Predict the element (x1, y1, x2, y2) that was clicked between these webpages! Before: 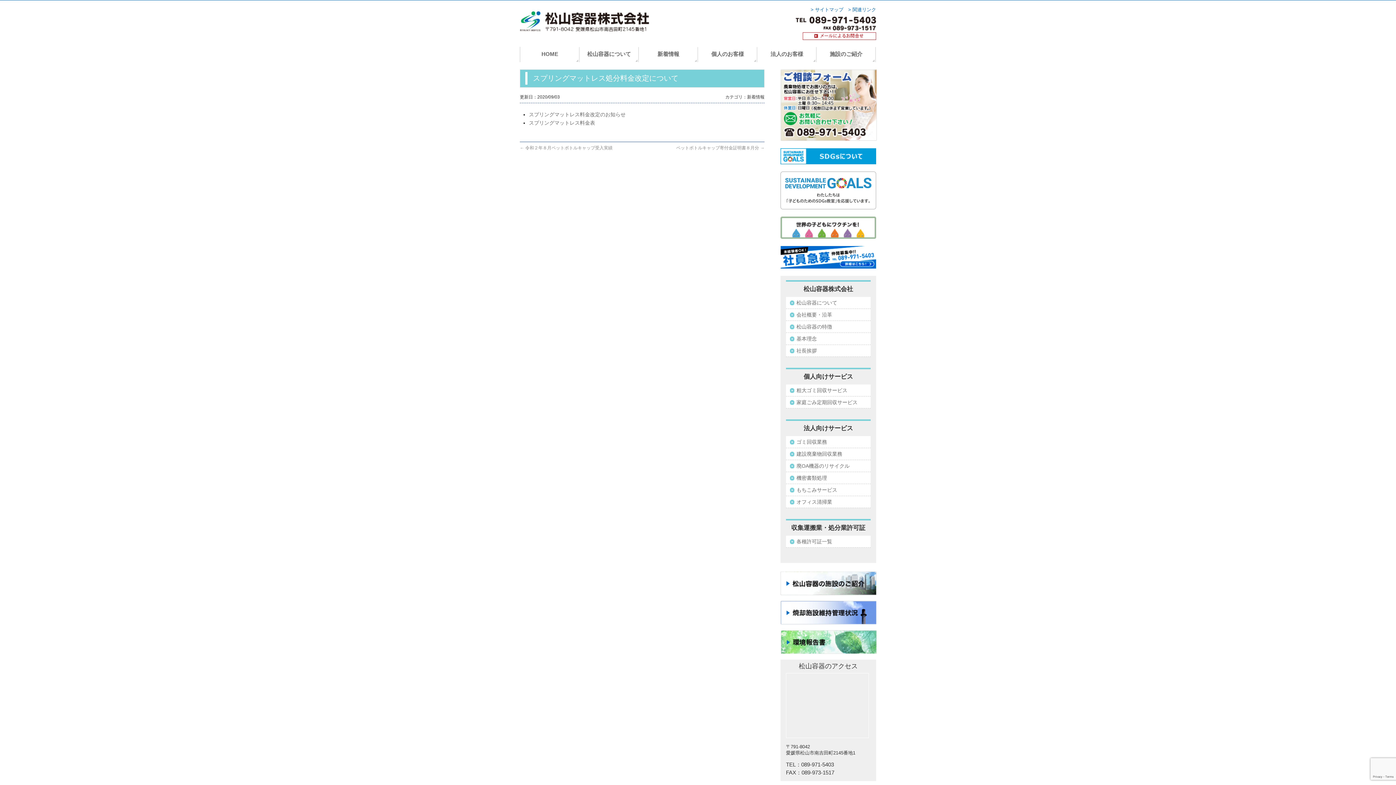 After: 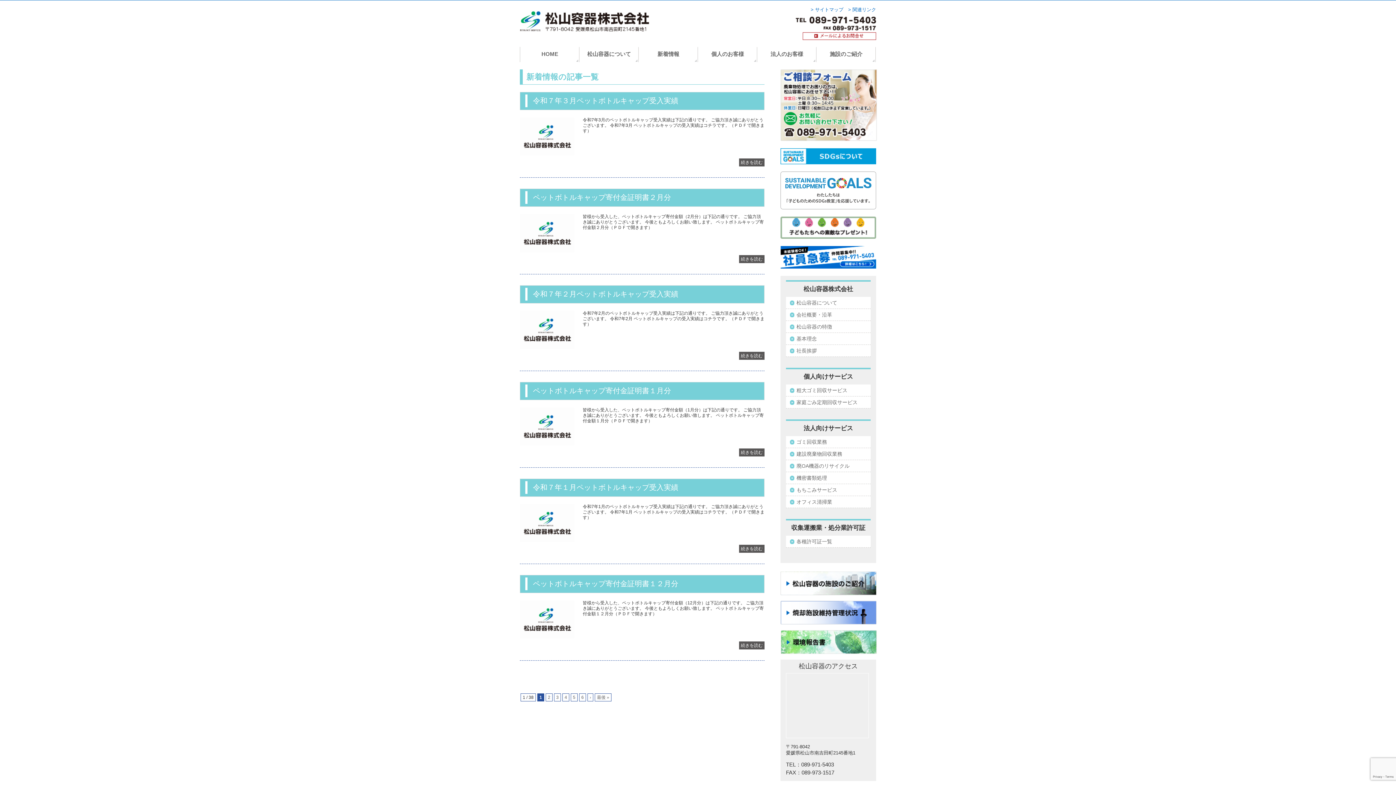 Action: bbox: (657, 50, 679, 57) label: 新着情報